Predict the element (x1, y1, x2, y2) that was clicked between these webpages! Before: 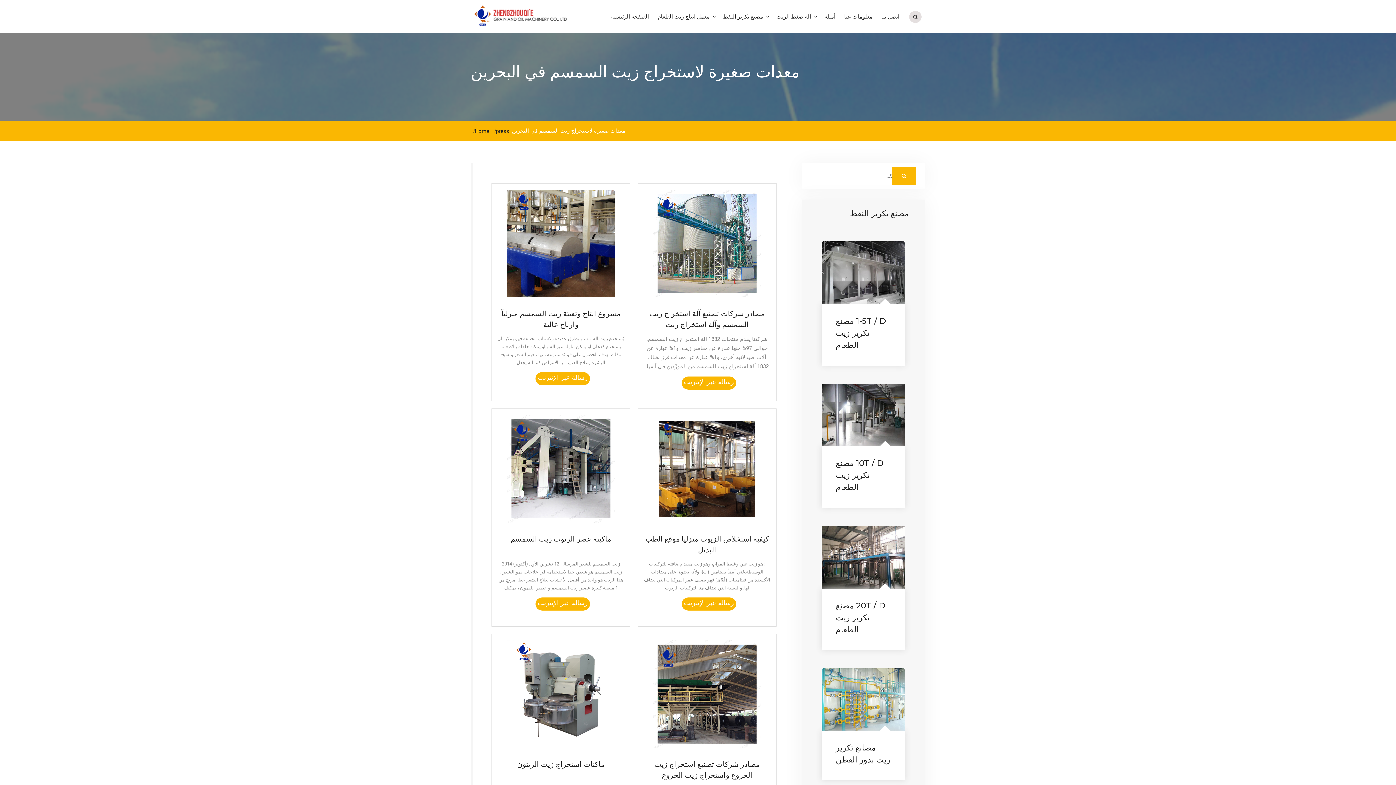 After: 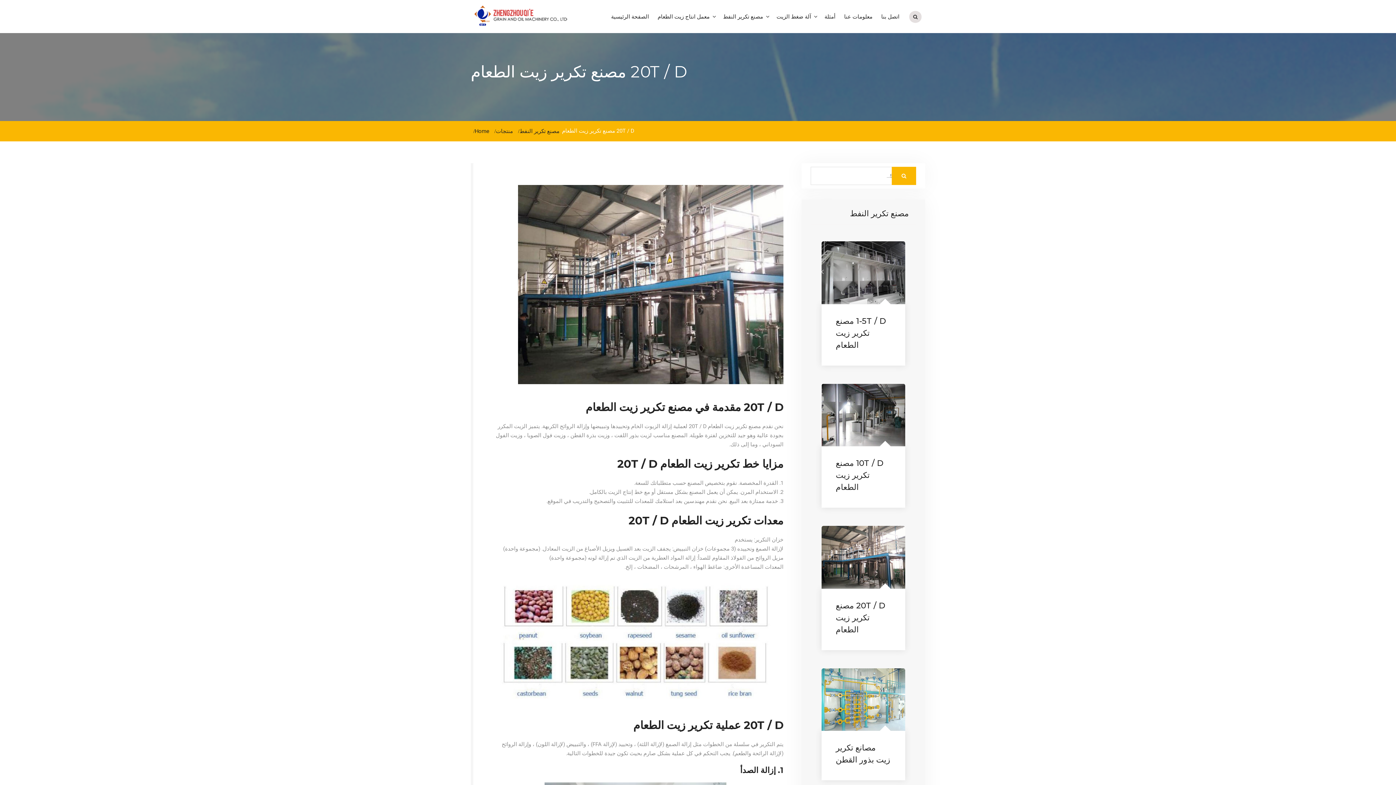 Action: label: 20T / D مصنع تكرير زيت الطعام bbox: (836, 599, 891, 635)